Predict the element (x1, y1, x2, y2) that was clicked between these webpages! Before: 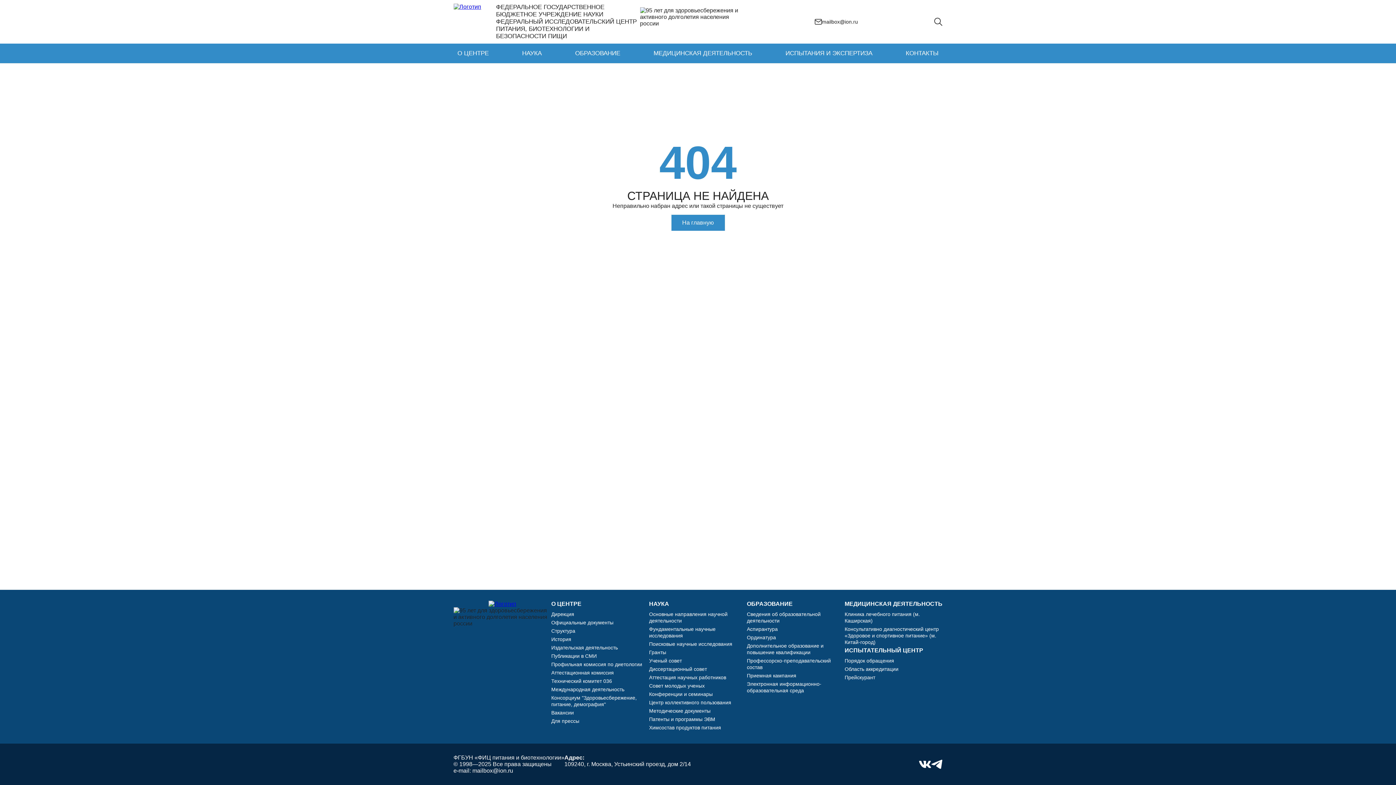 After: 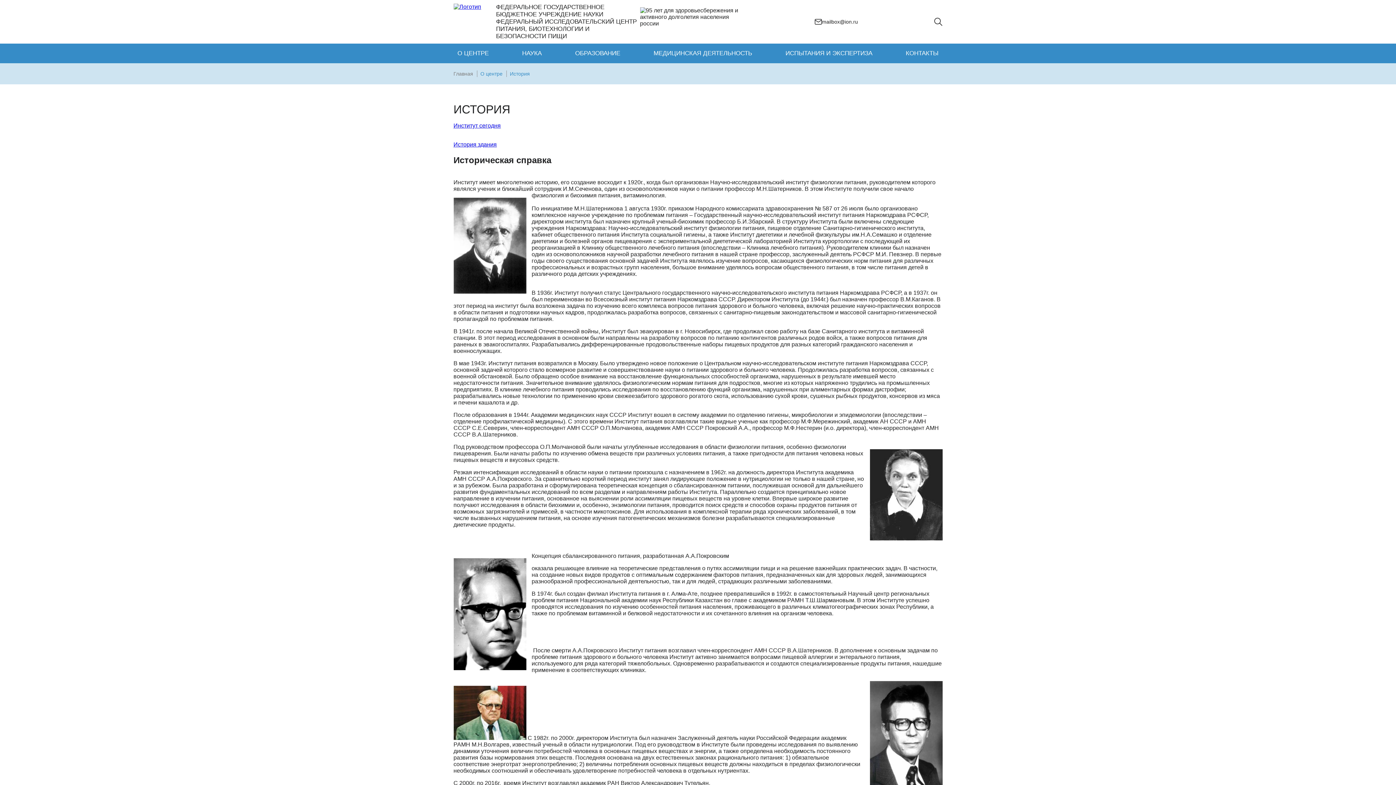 Action: bbox: (551, 636, 571, 642) label: История